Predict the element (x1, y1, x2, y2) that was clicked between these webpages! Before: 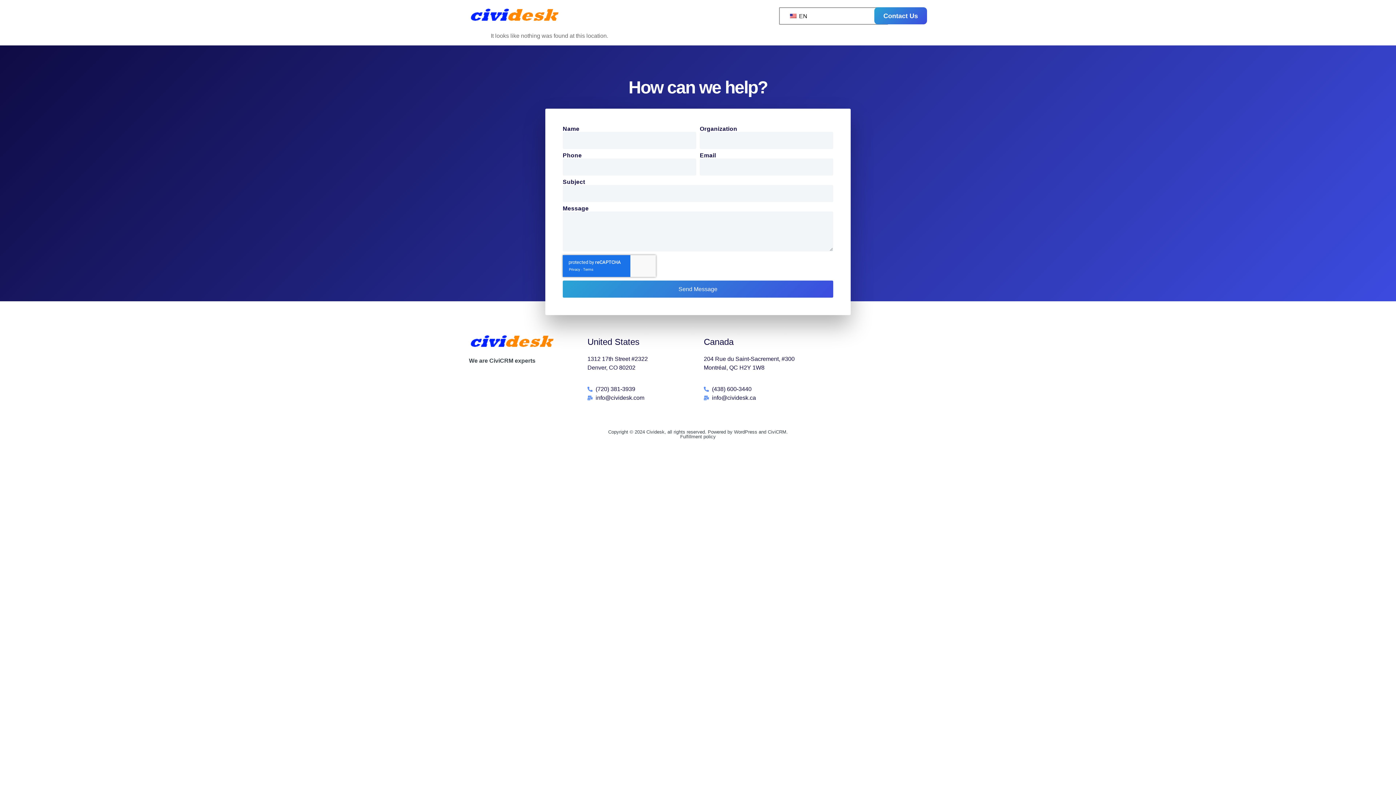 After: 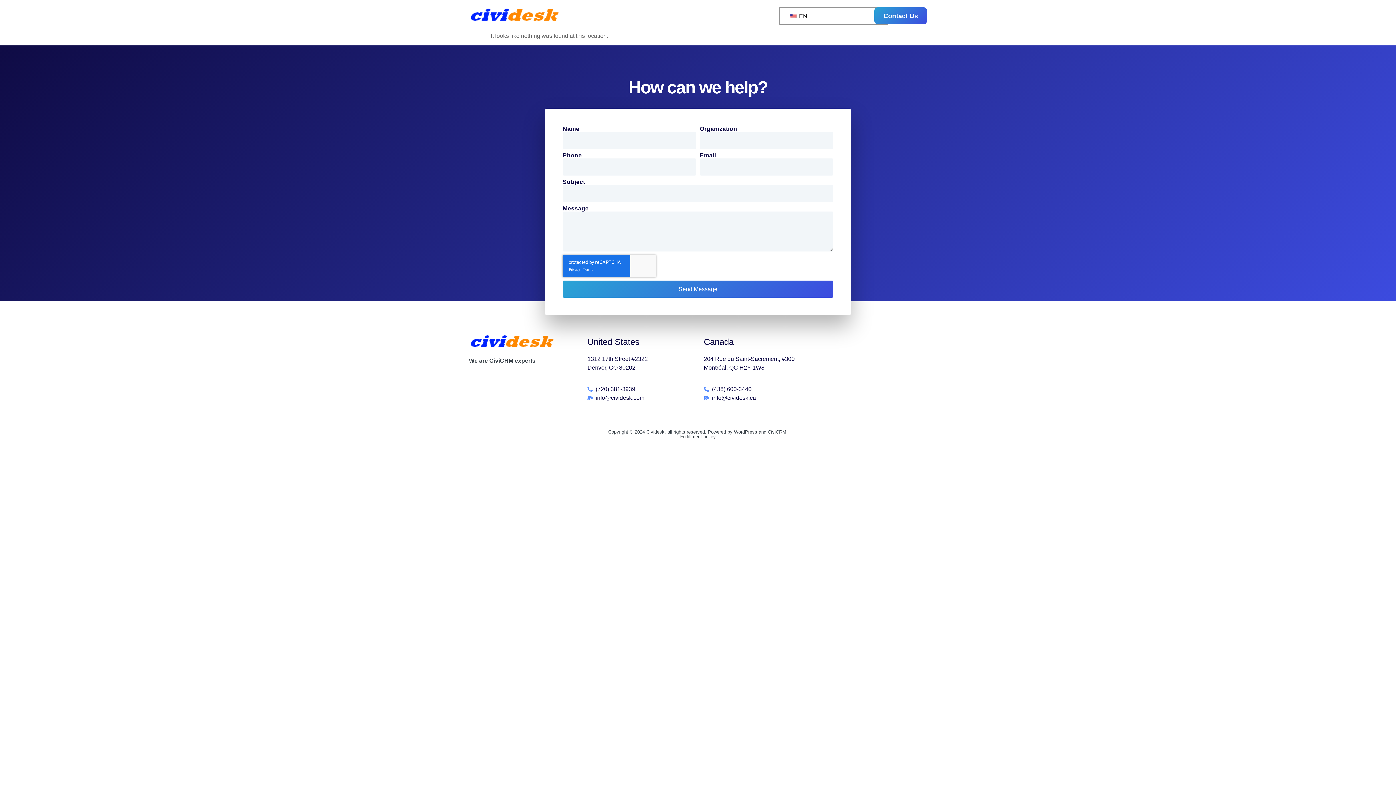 Action: bbox: (704, 393, 808, 402) label: info@cividesk.ca